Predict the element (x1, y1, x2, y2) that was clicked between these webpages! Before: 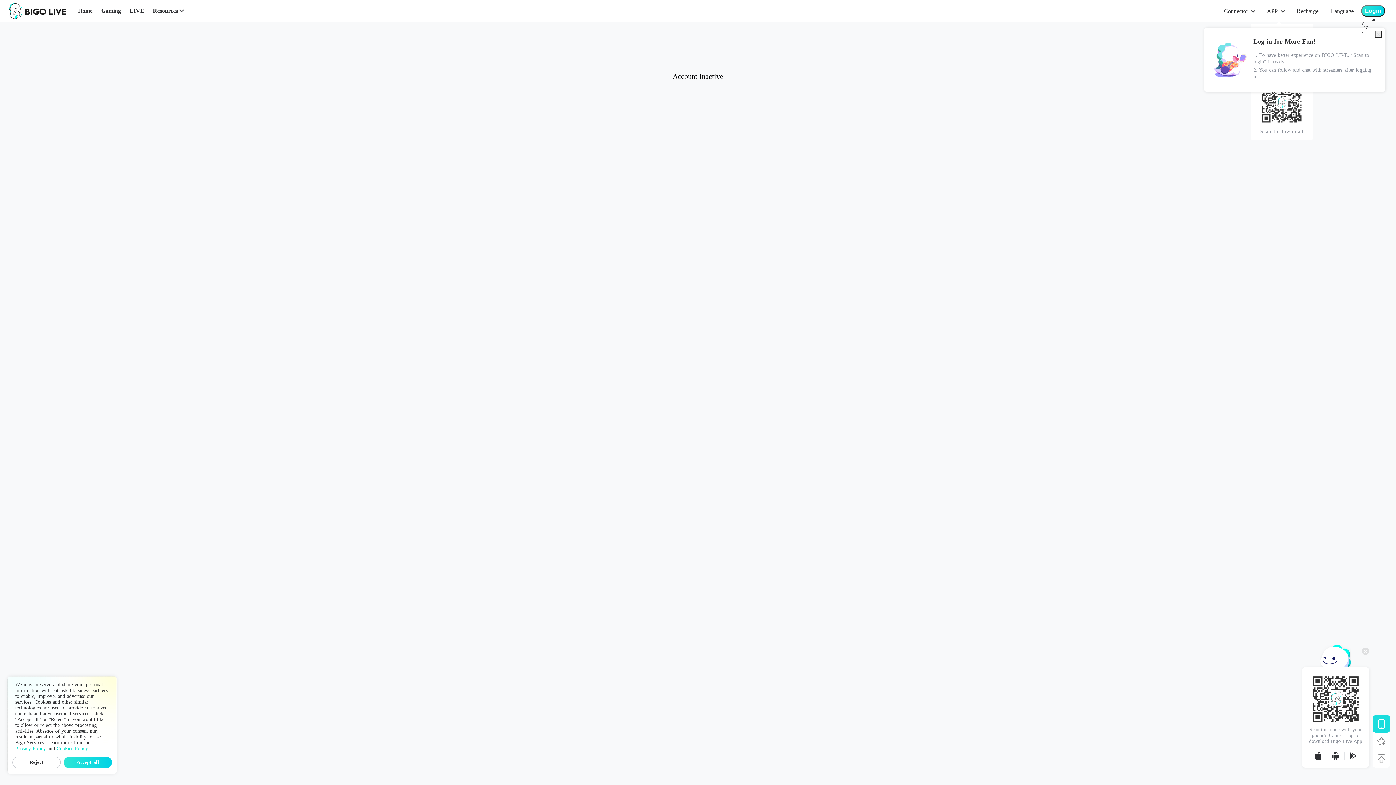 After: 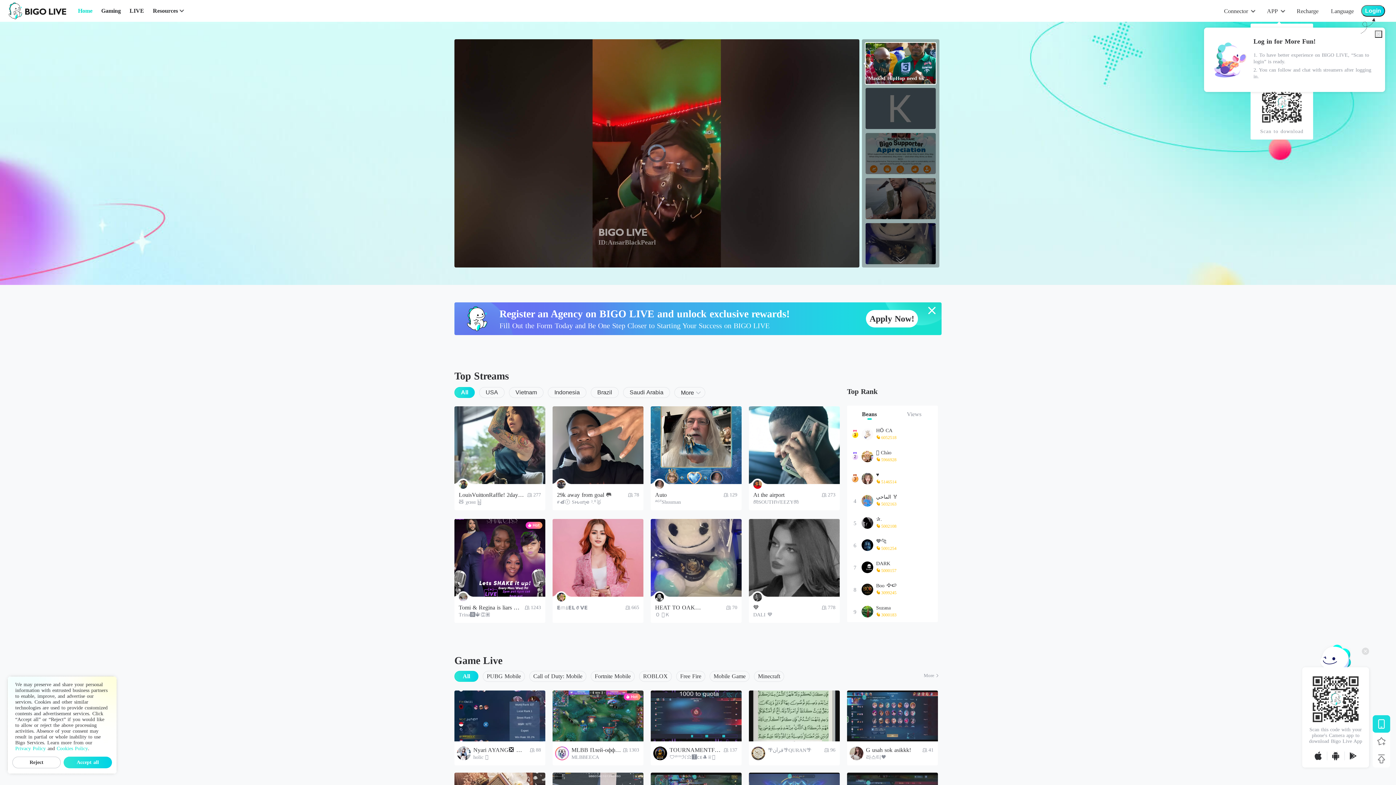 Action: bbox: (77, 6, 92, 15) label: Home